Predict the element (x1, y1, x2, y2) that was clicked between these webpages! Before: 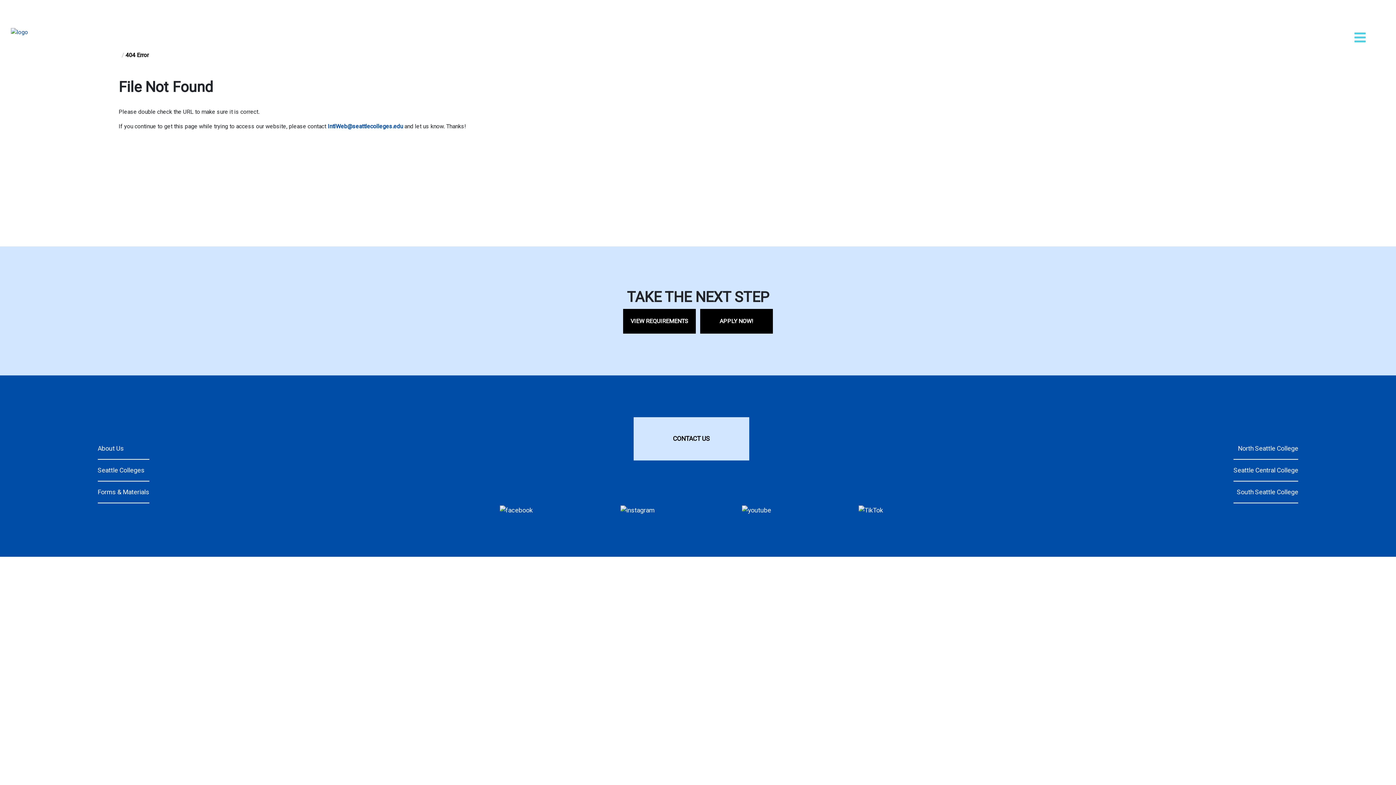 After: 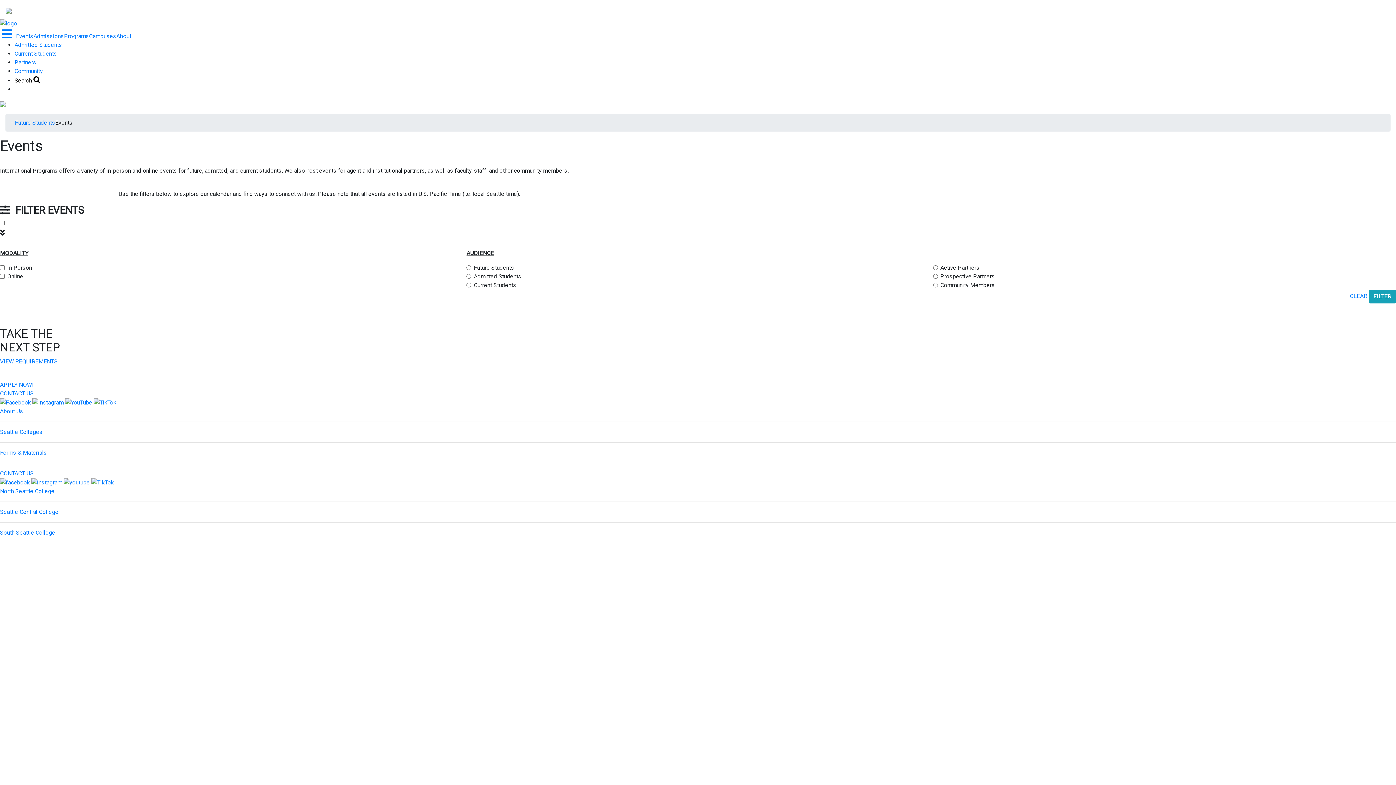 Action: bbox: (1288, 27, 1330, 40) label: Events